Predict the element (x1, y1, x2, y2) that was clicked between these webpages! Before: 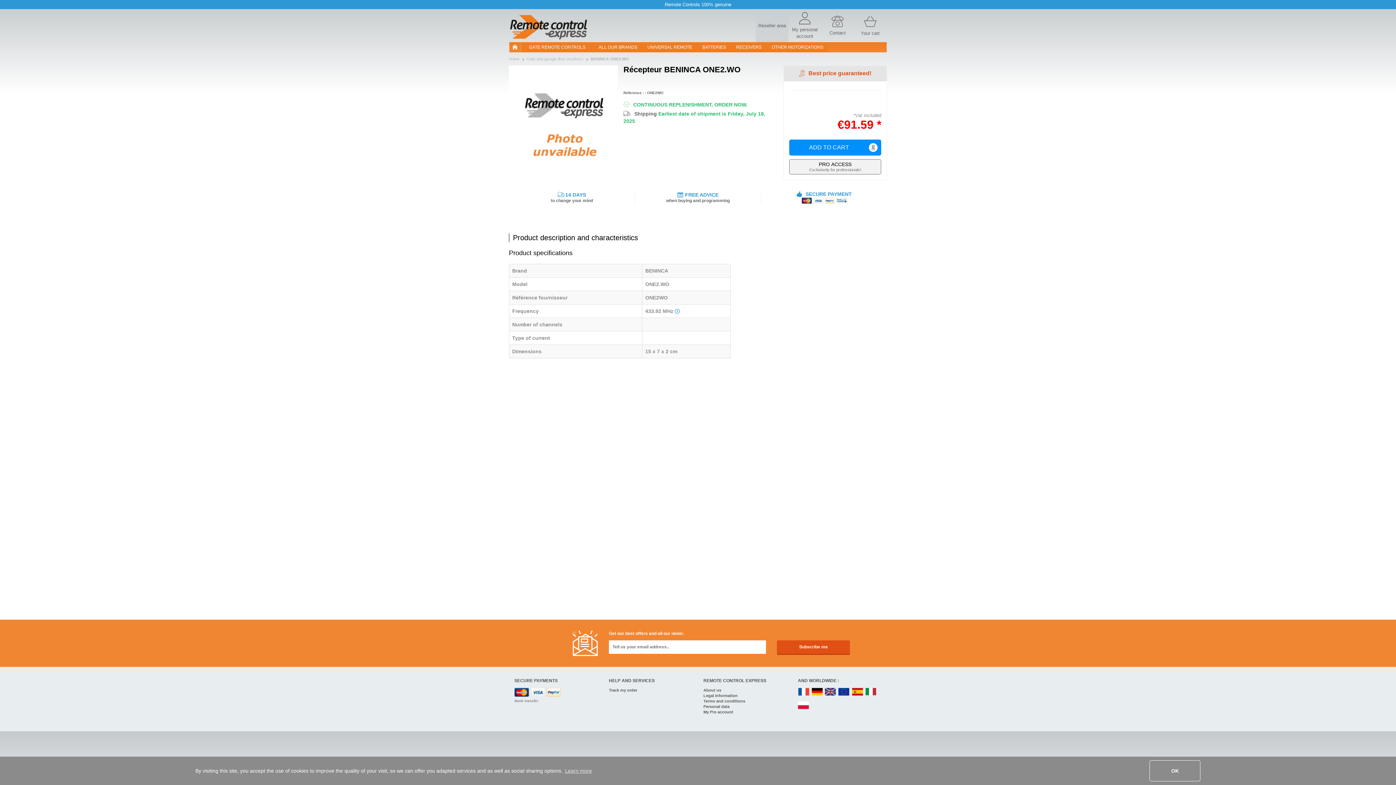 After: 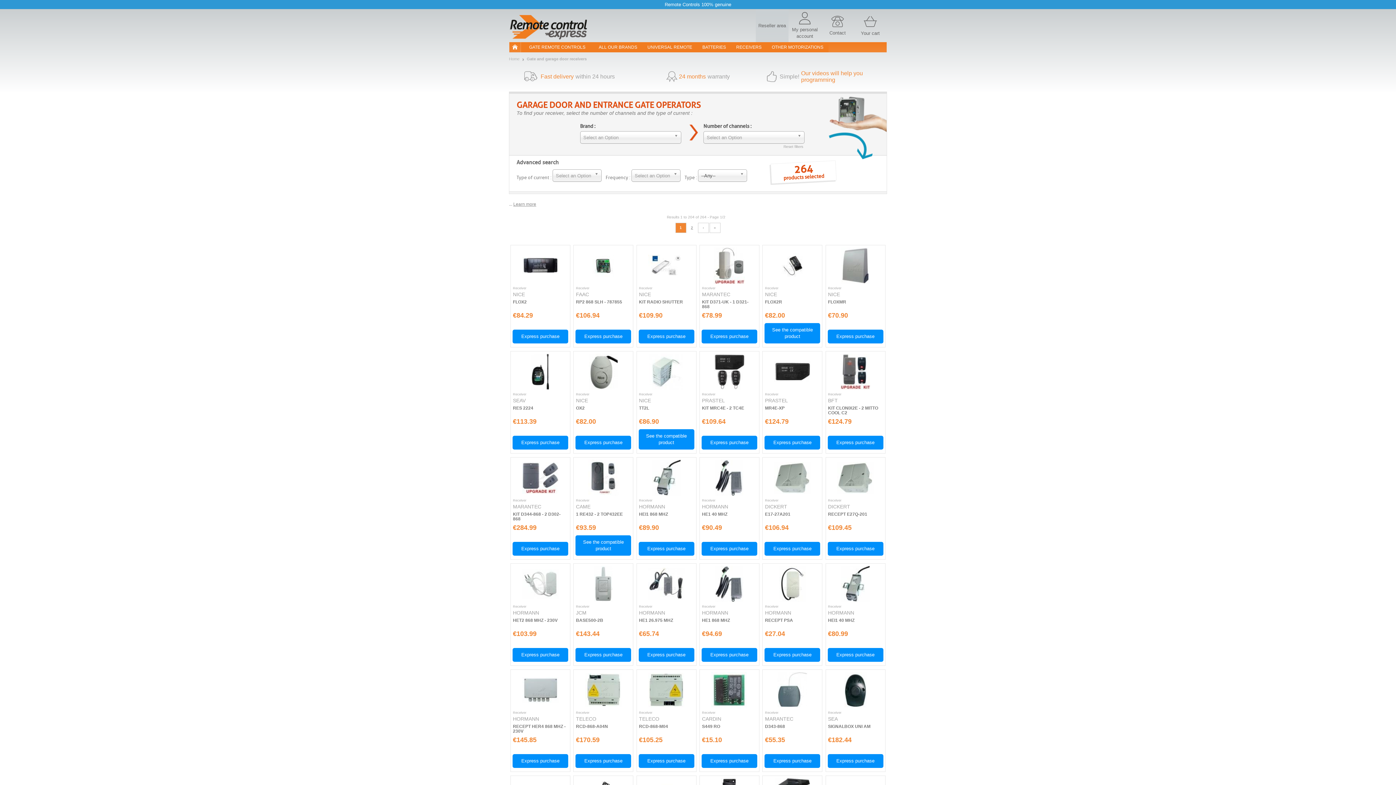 Action: label: Gate and garage door receivers bbox: (526, 56, 588, 61)